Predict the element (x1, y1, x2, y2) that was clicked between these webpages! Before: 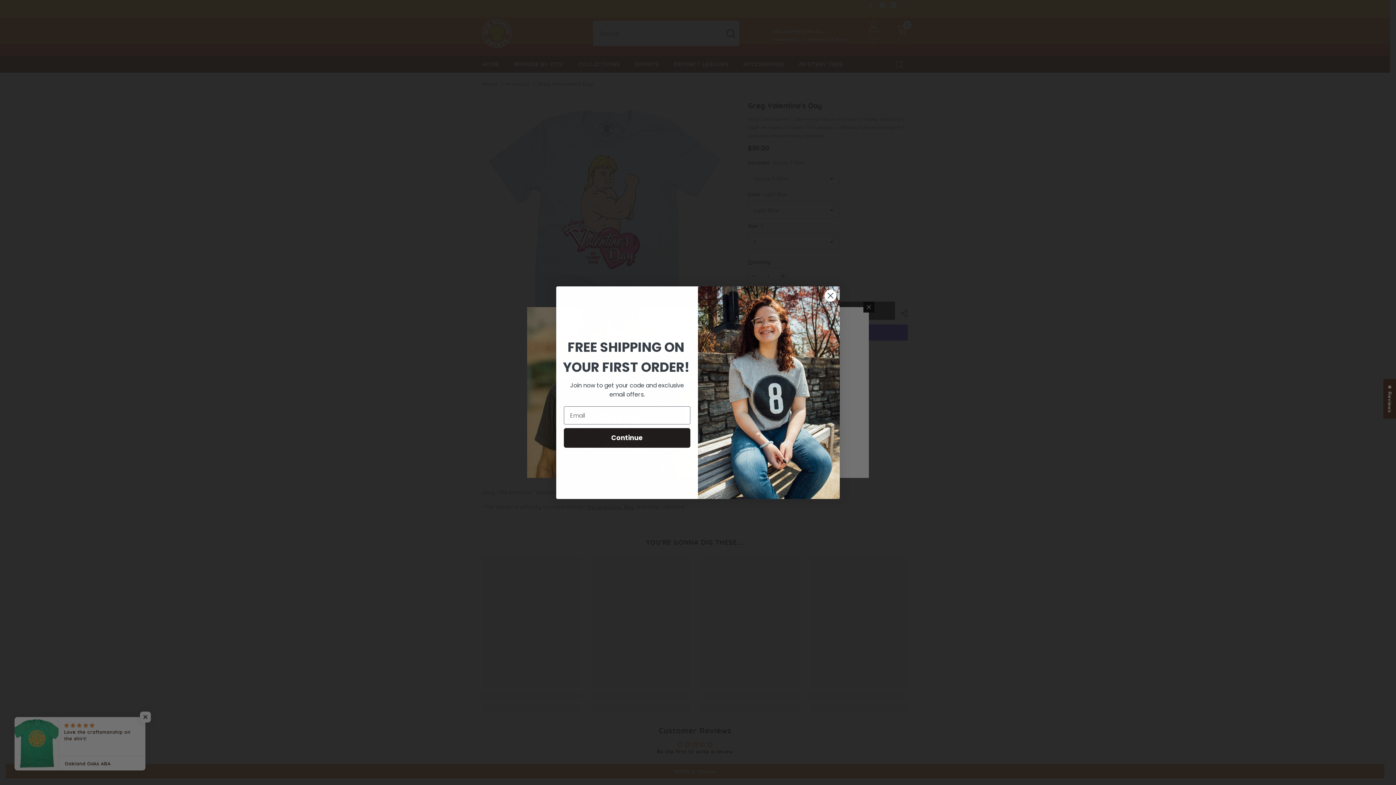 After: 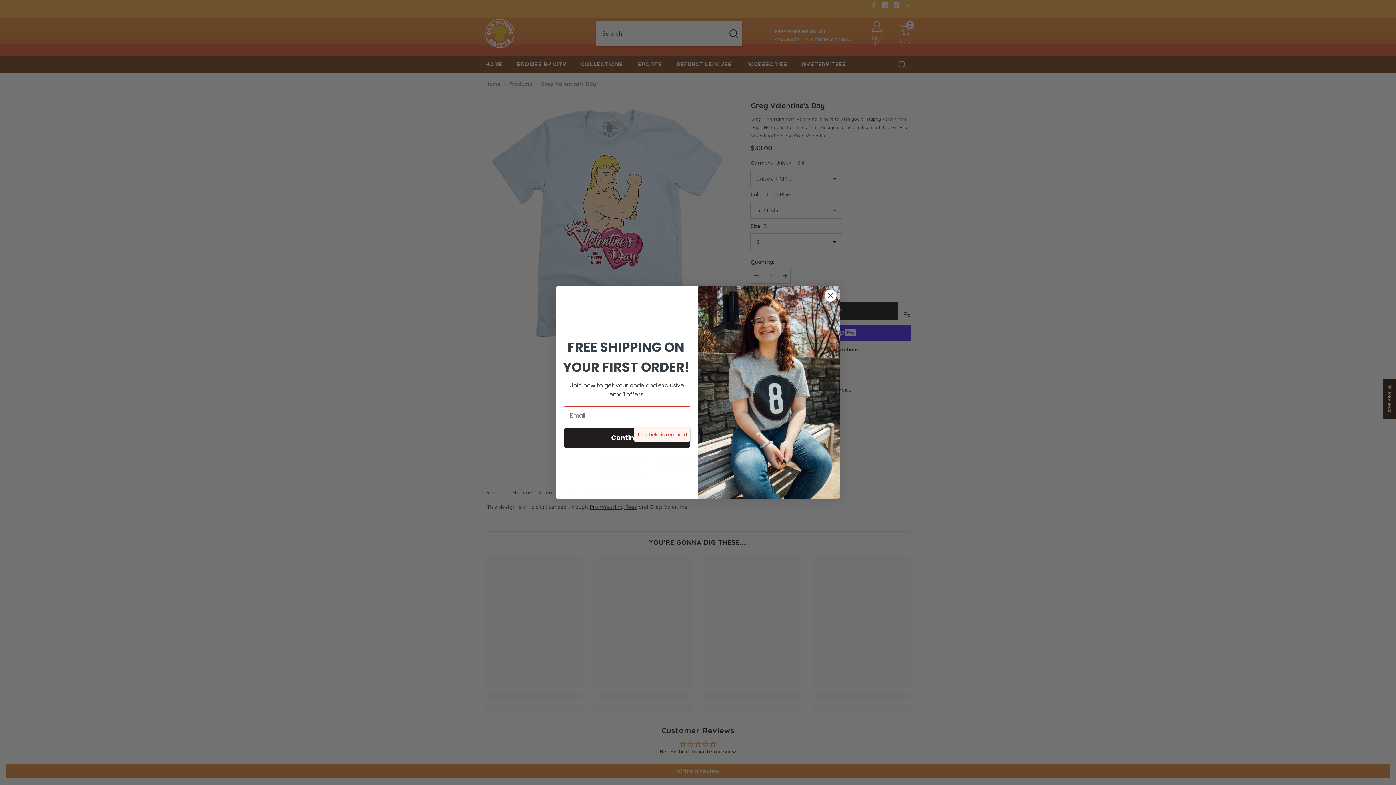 Action: label: Continue bbox: (564, 428, 690, 448)